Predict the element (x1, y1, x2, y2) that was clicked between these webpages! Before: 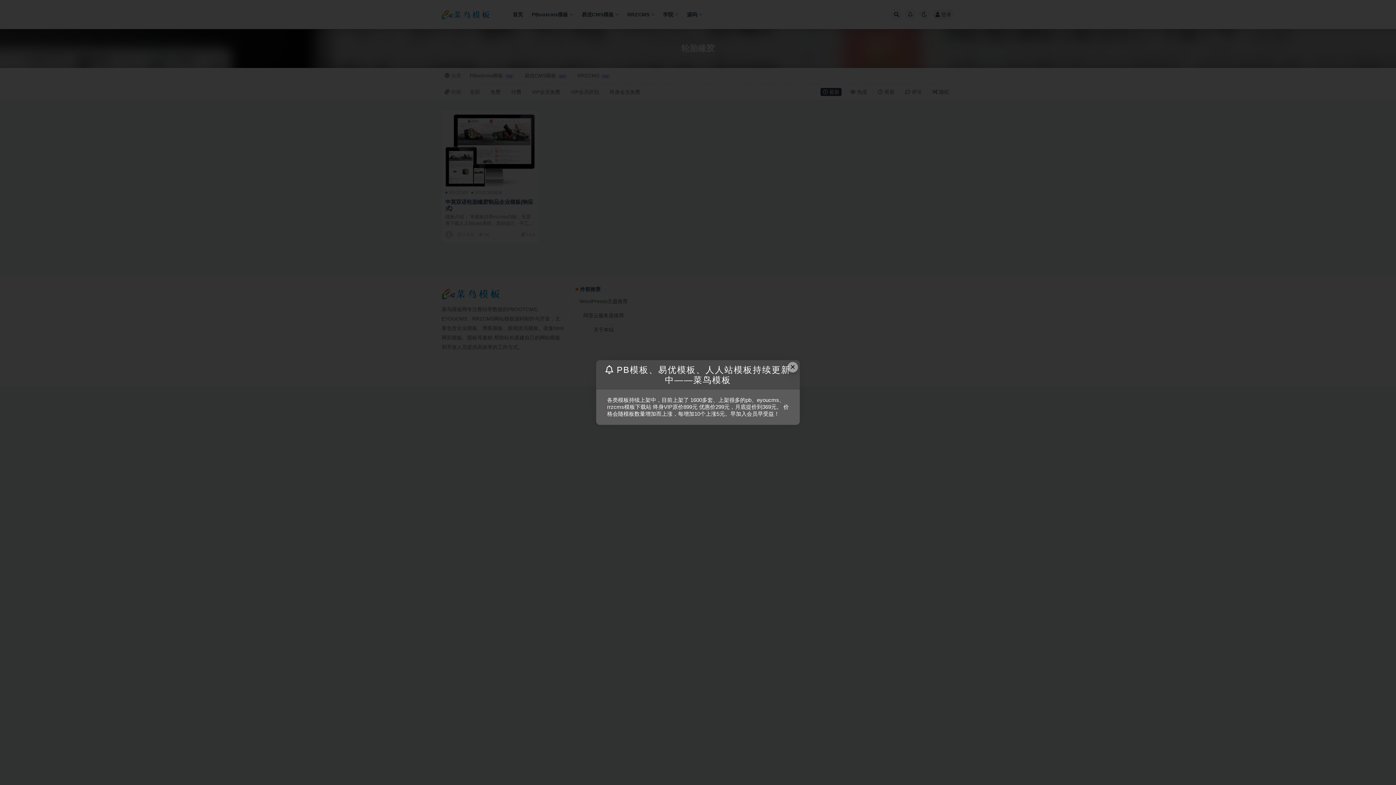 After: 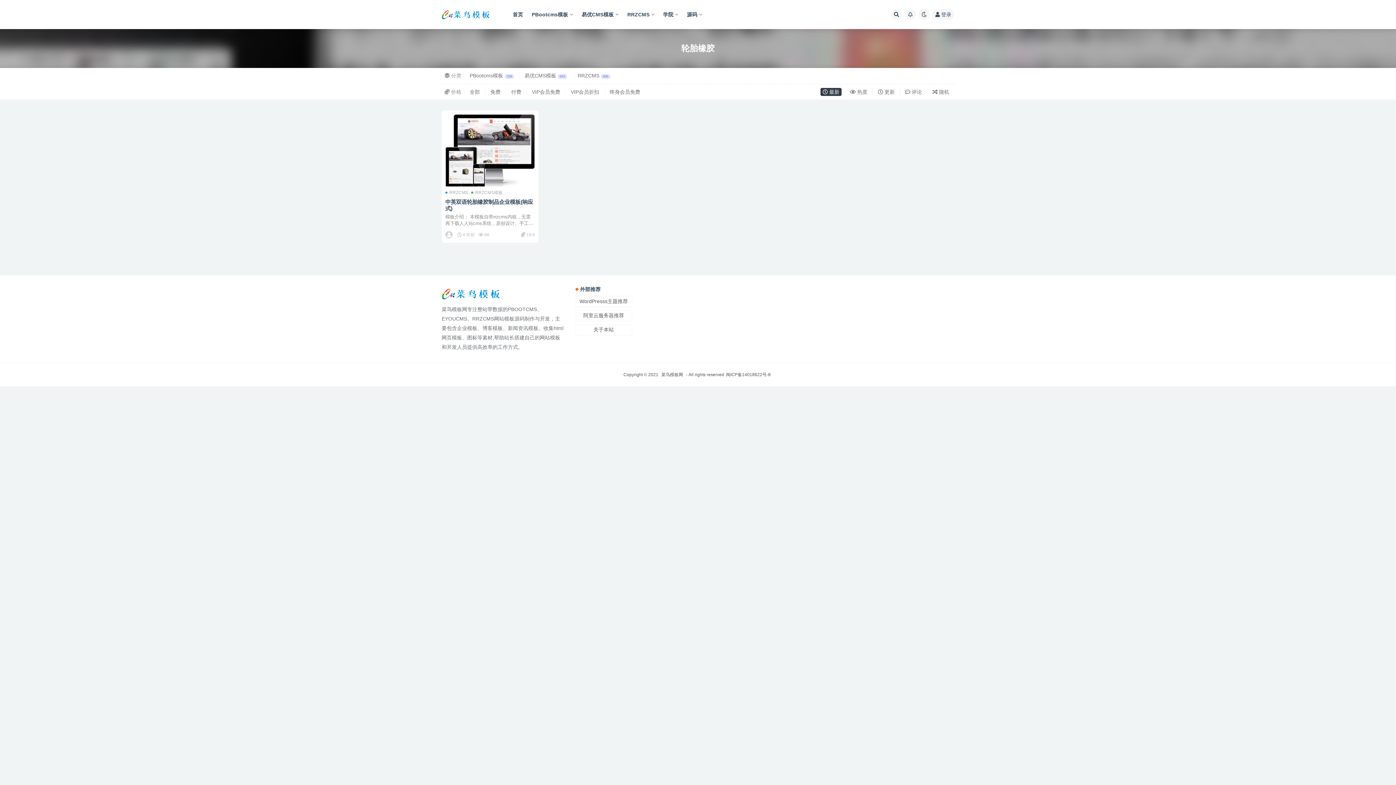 Action: bbox: (787, 362, 798, 372) label: Close this dialog